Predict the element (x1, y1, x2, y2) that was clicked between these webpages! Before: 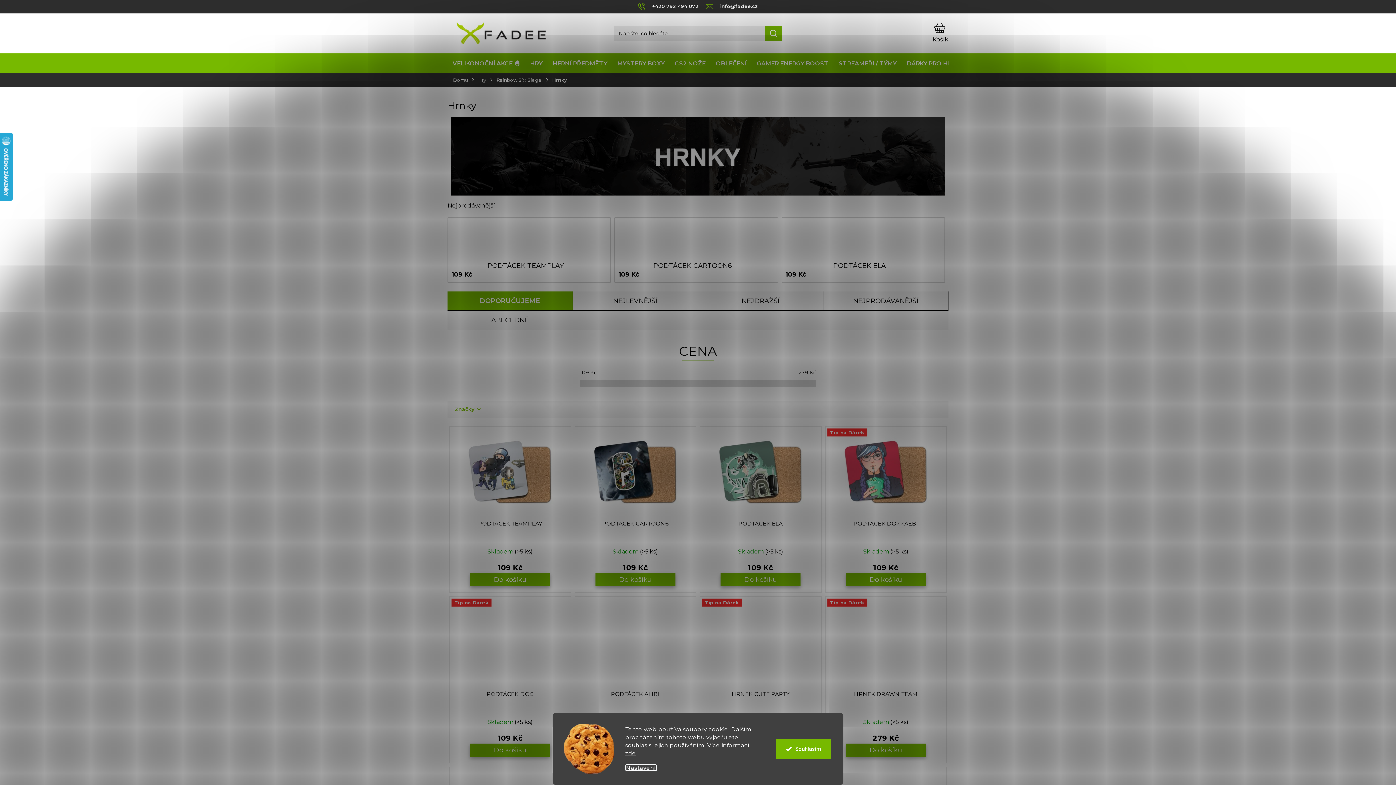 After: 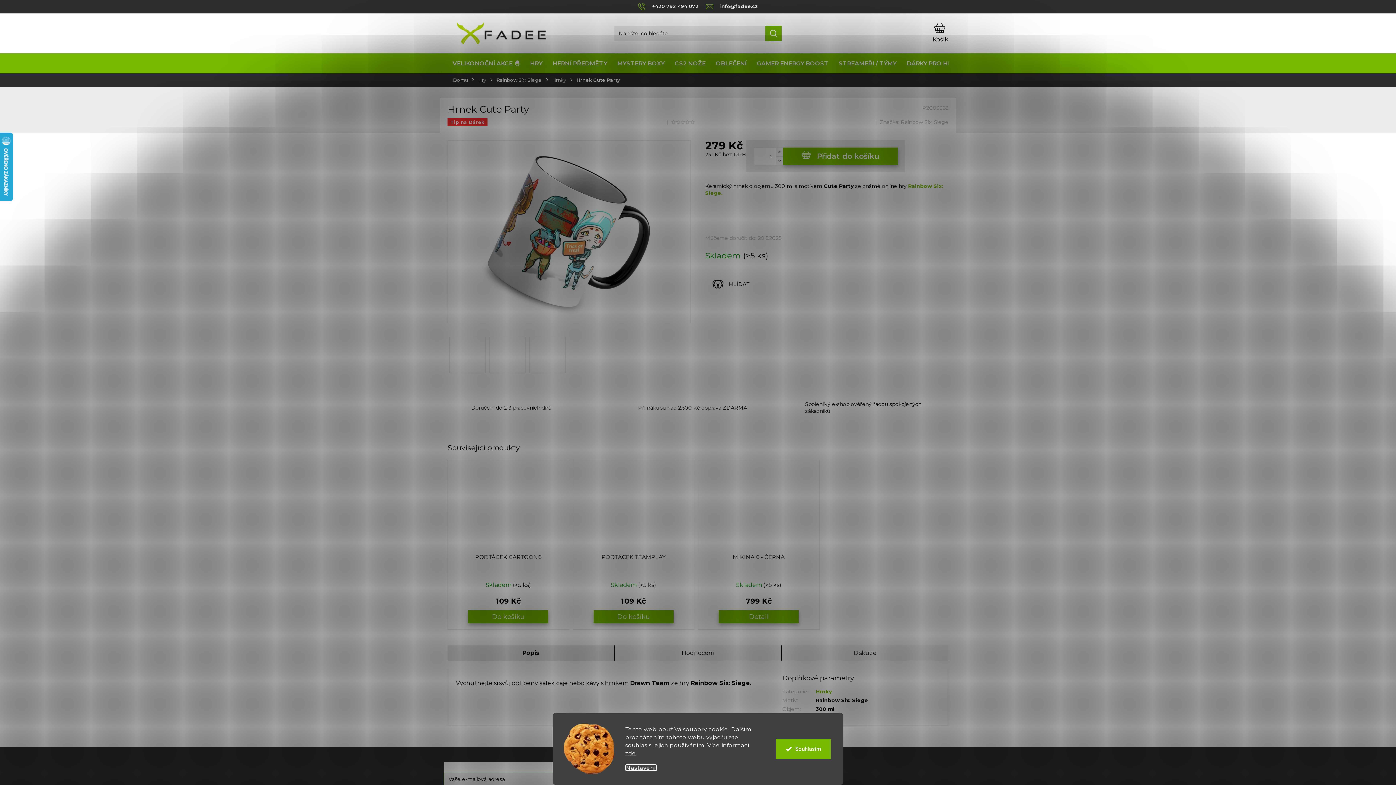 Action: bbox: (702, 599, 819, 687) label: Tip na Dárek